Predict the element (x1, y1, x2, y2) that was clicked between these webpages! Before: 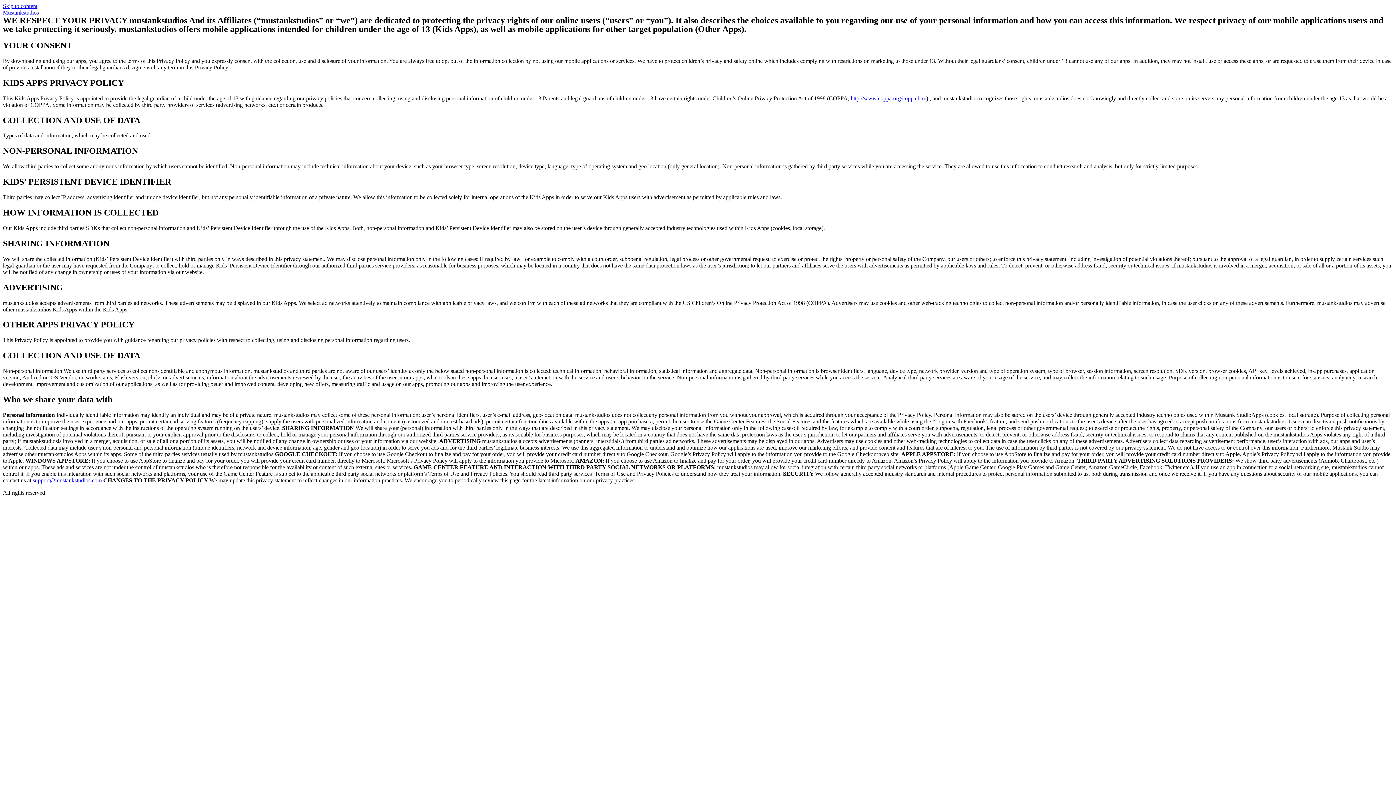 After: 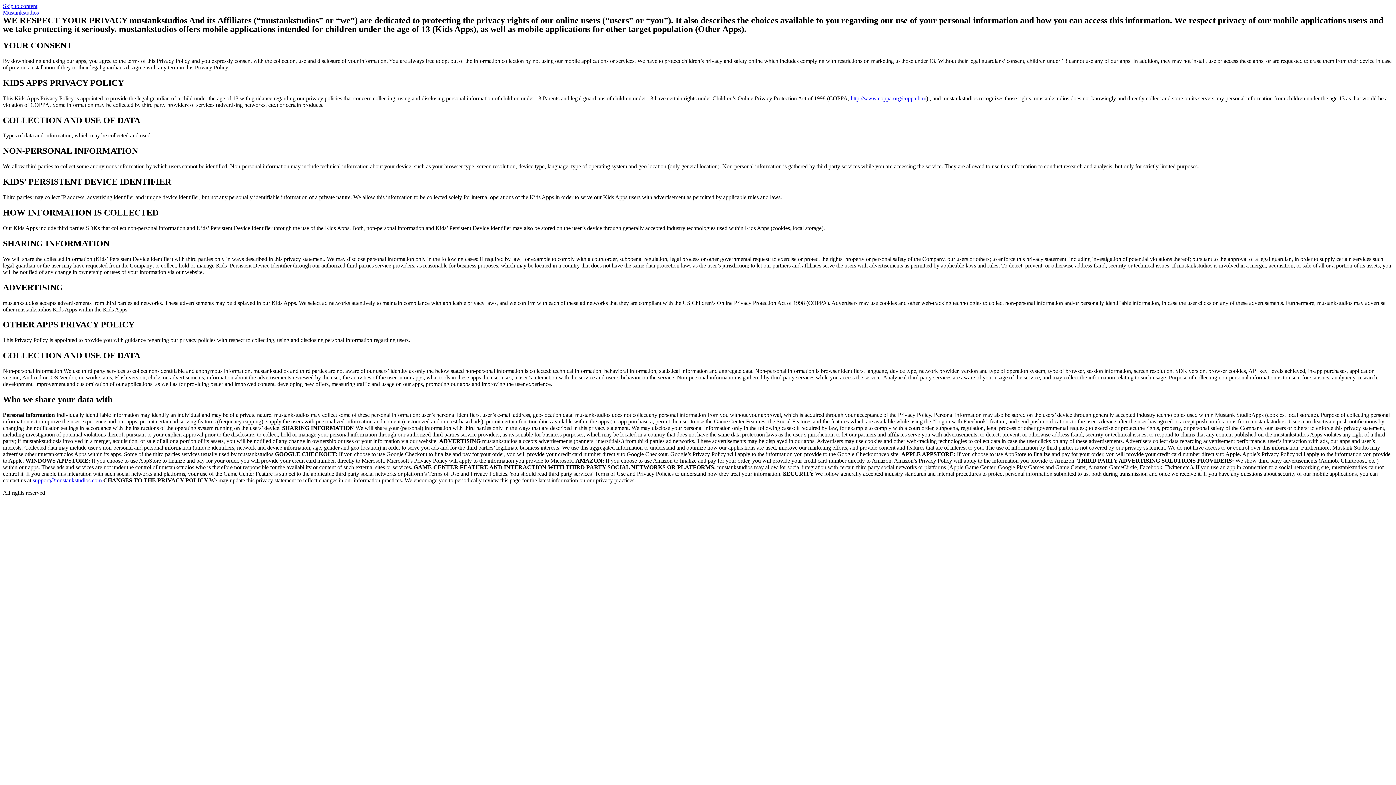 Action: label: Skip to content bbox: (2, 2, 37, 9)